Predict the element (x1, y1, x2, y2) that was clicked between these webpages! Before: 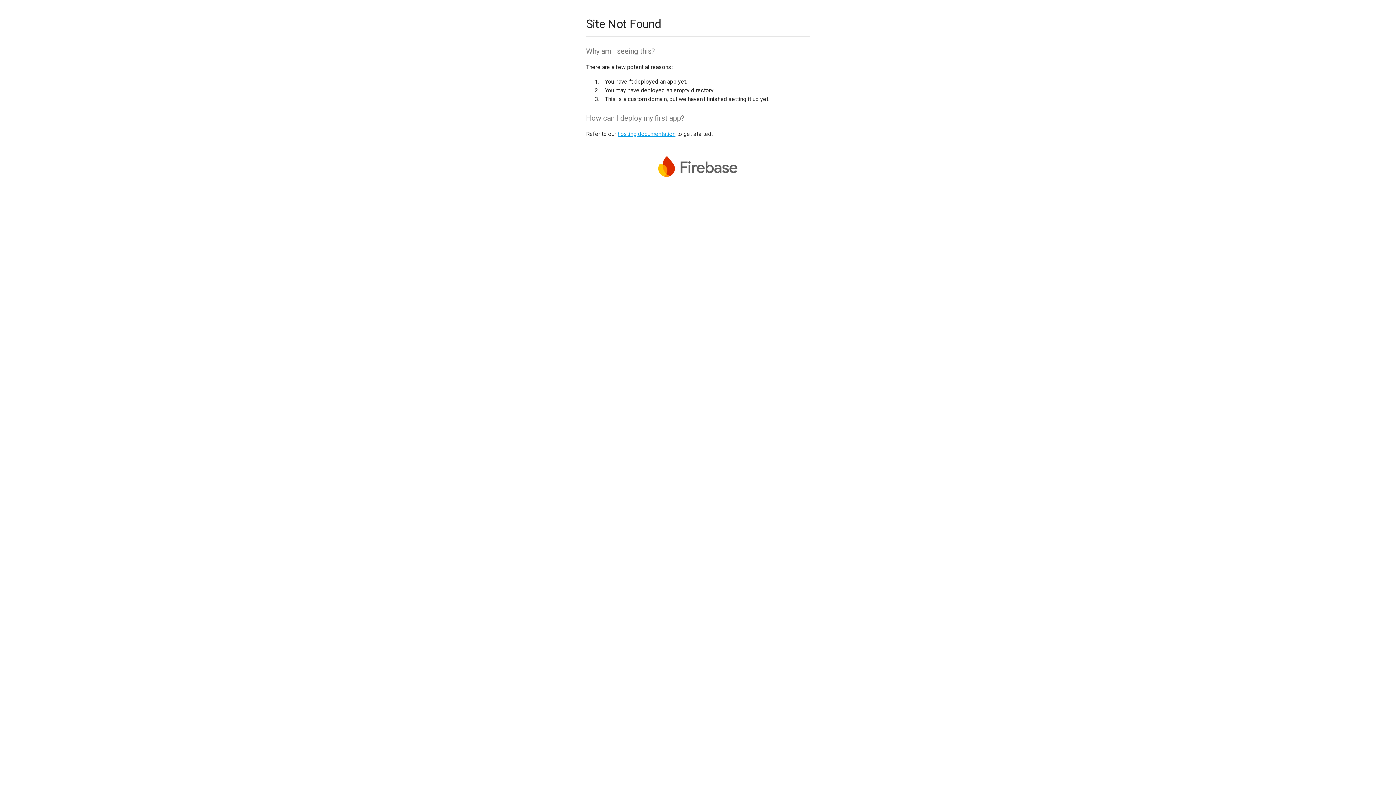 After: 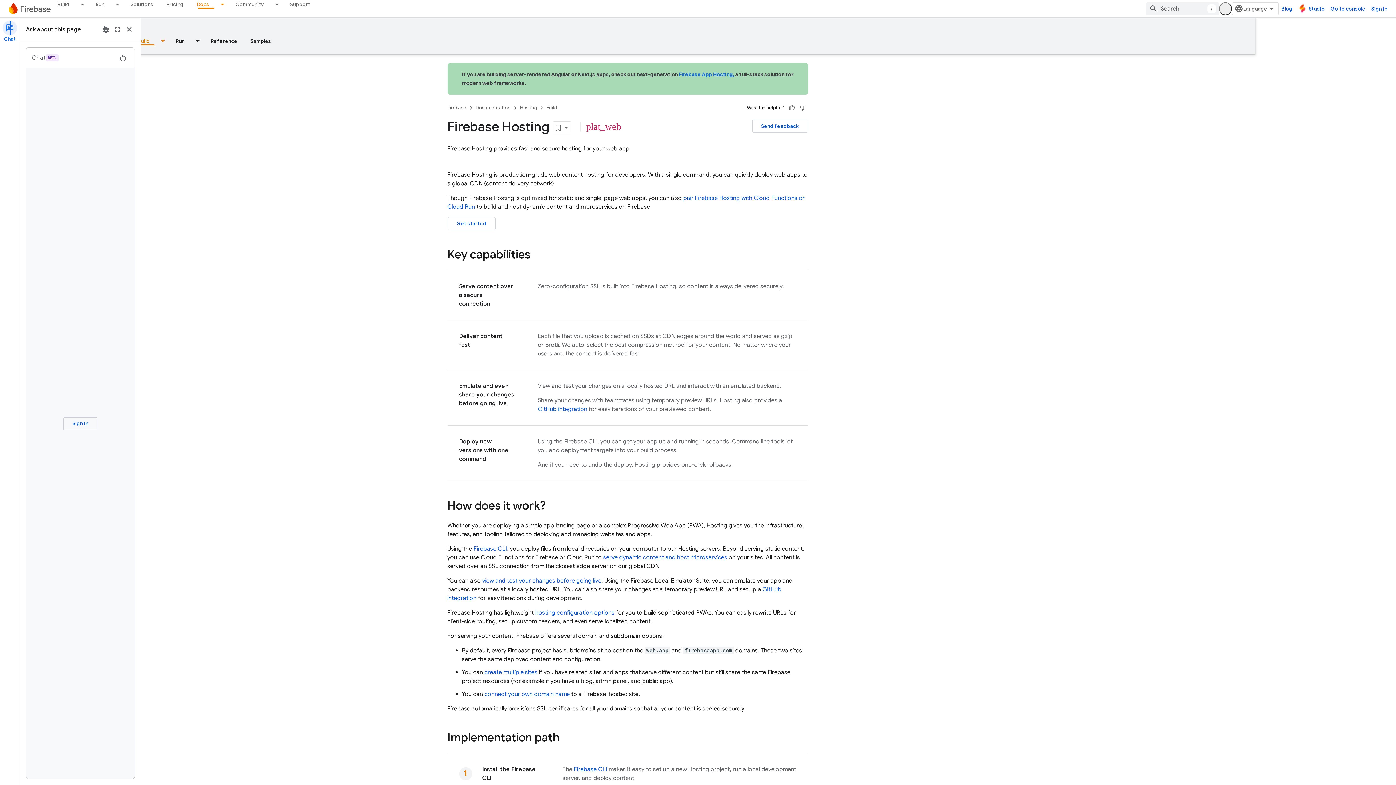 Action: bbox: (617, 130, 675, 137) label: hosting documentation